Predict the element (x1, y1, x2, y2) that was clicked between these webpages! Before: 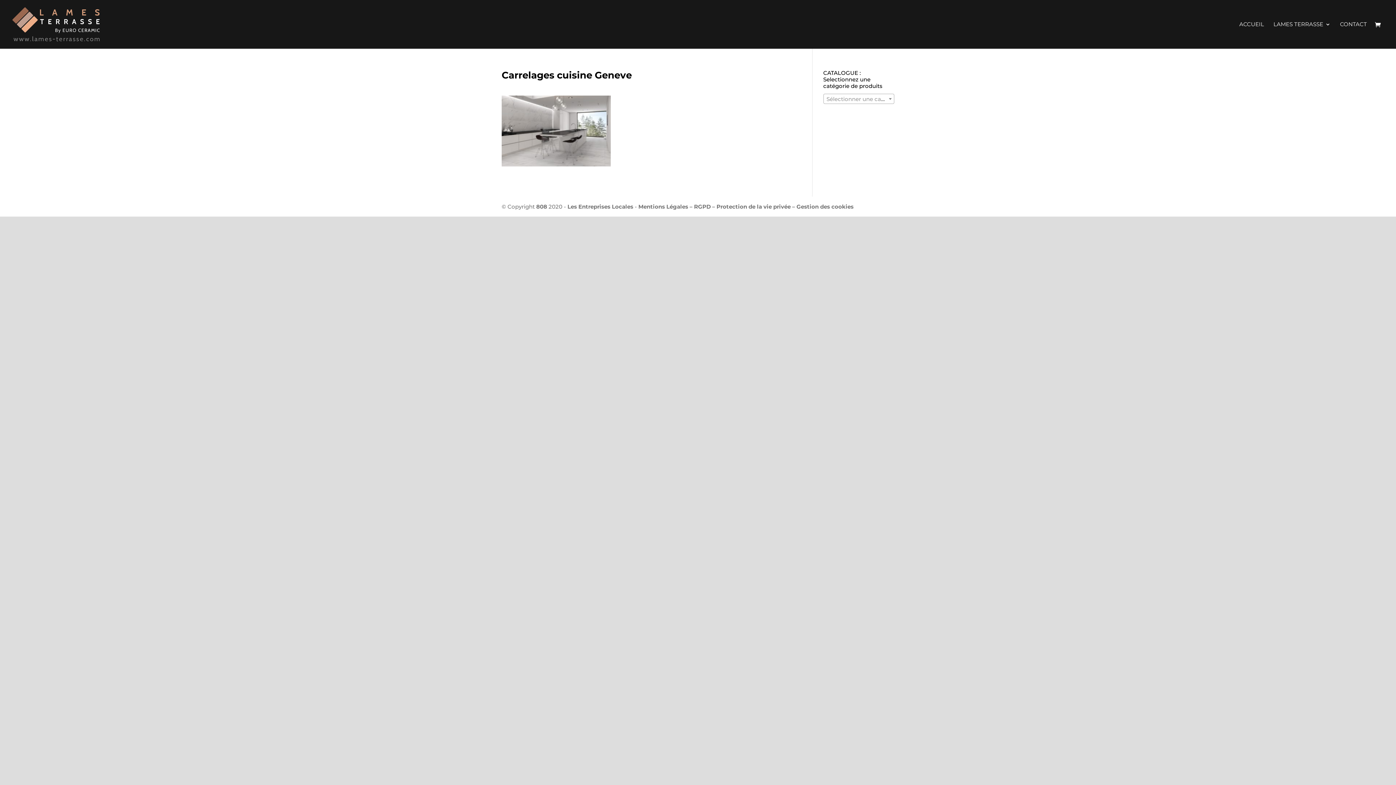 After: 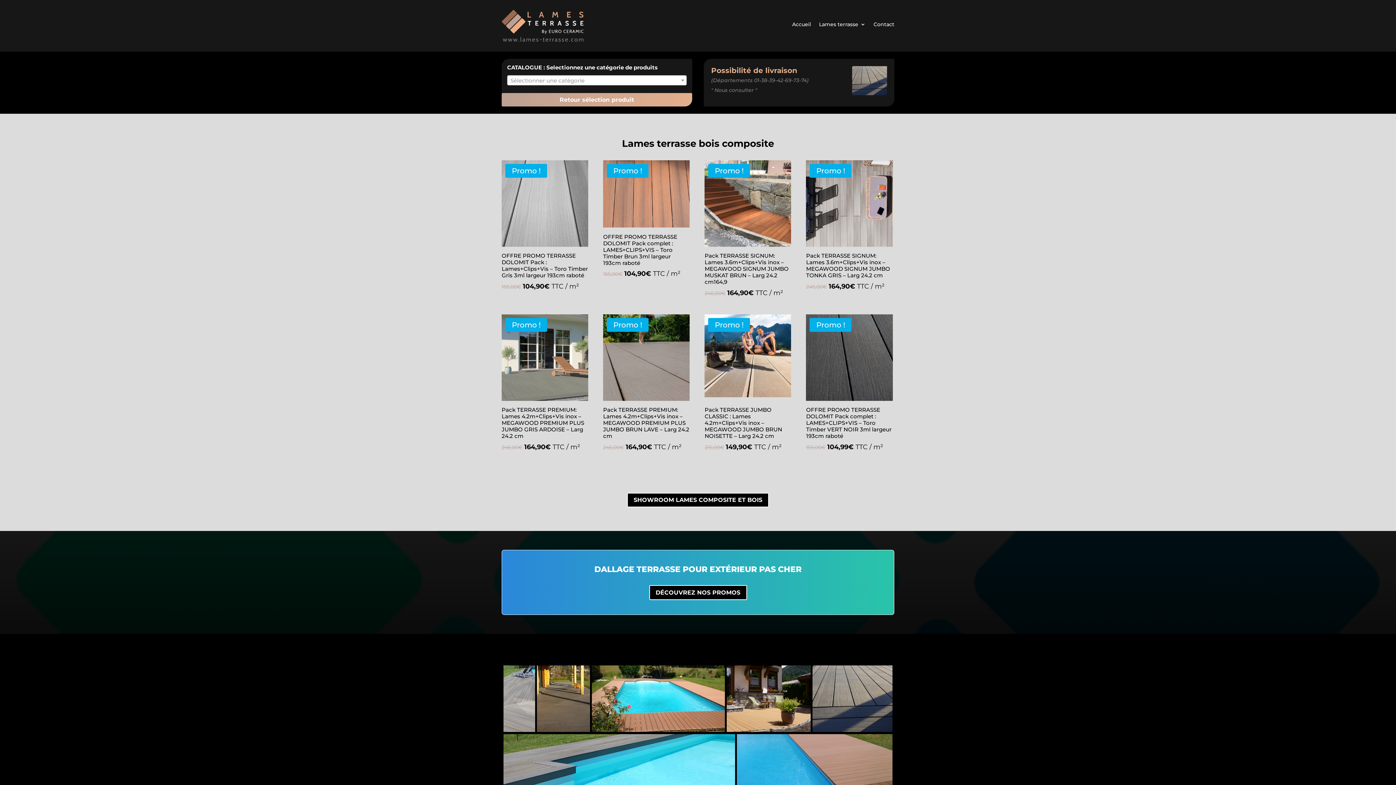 Action: bbox: (1239, 21, 1264, 48) label: ACCUEIL